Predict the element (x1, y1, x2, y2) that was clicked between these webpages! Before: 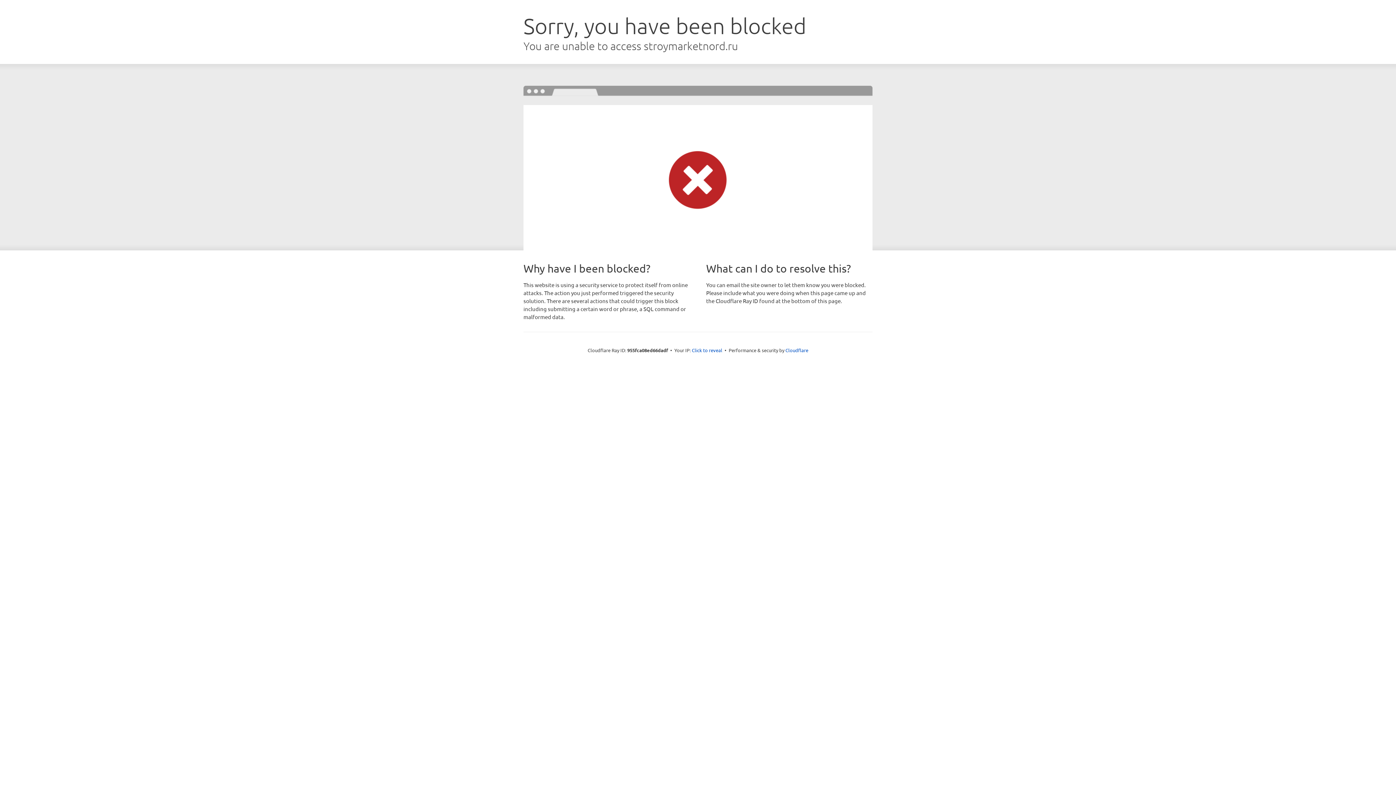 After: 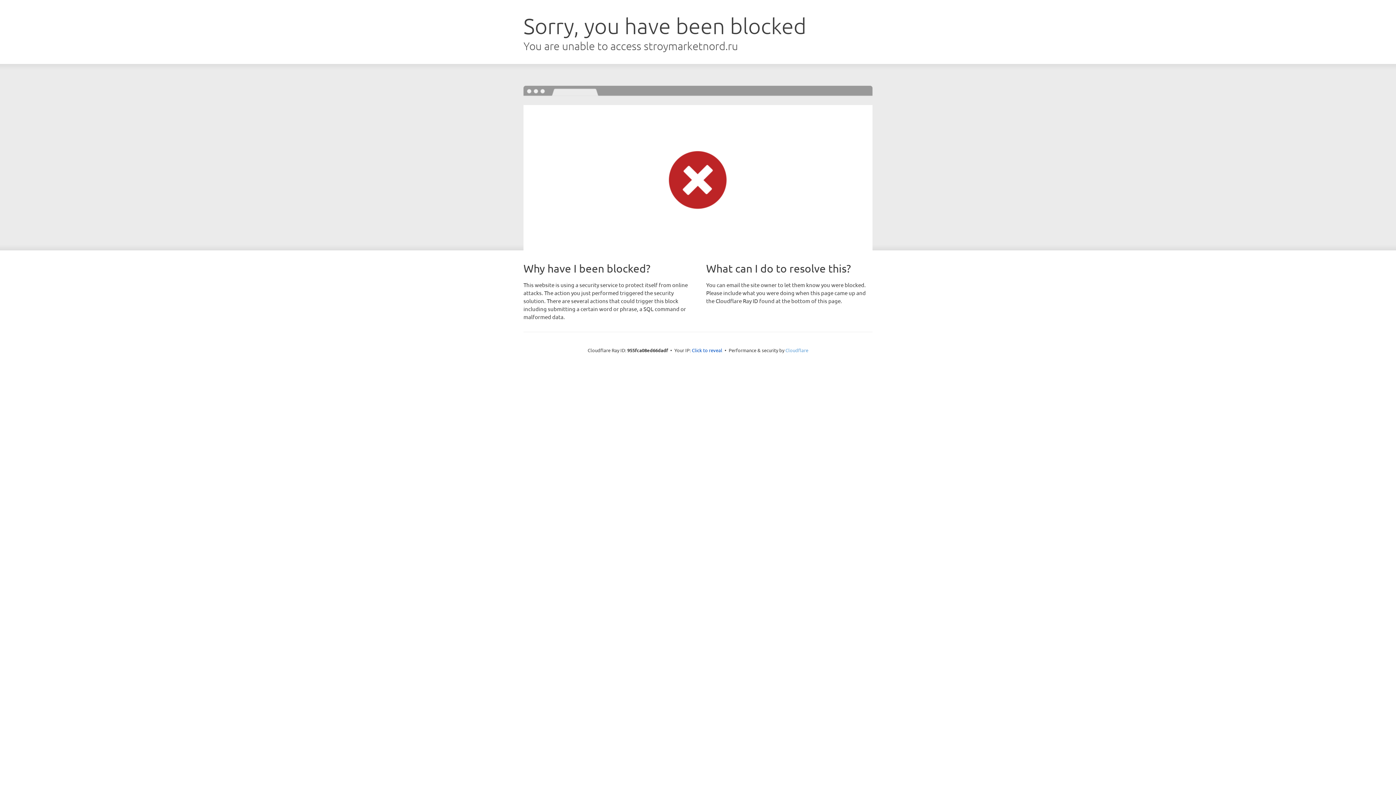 Action: bbox: (785, 347, 808, 353) label: Cloudflare